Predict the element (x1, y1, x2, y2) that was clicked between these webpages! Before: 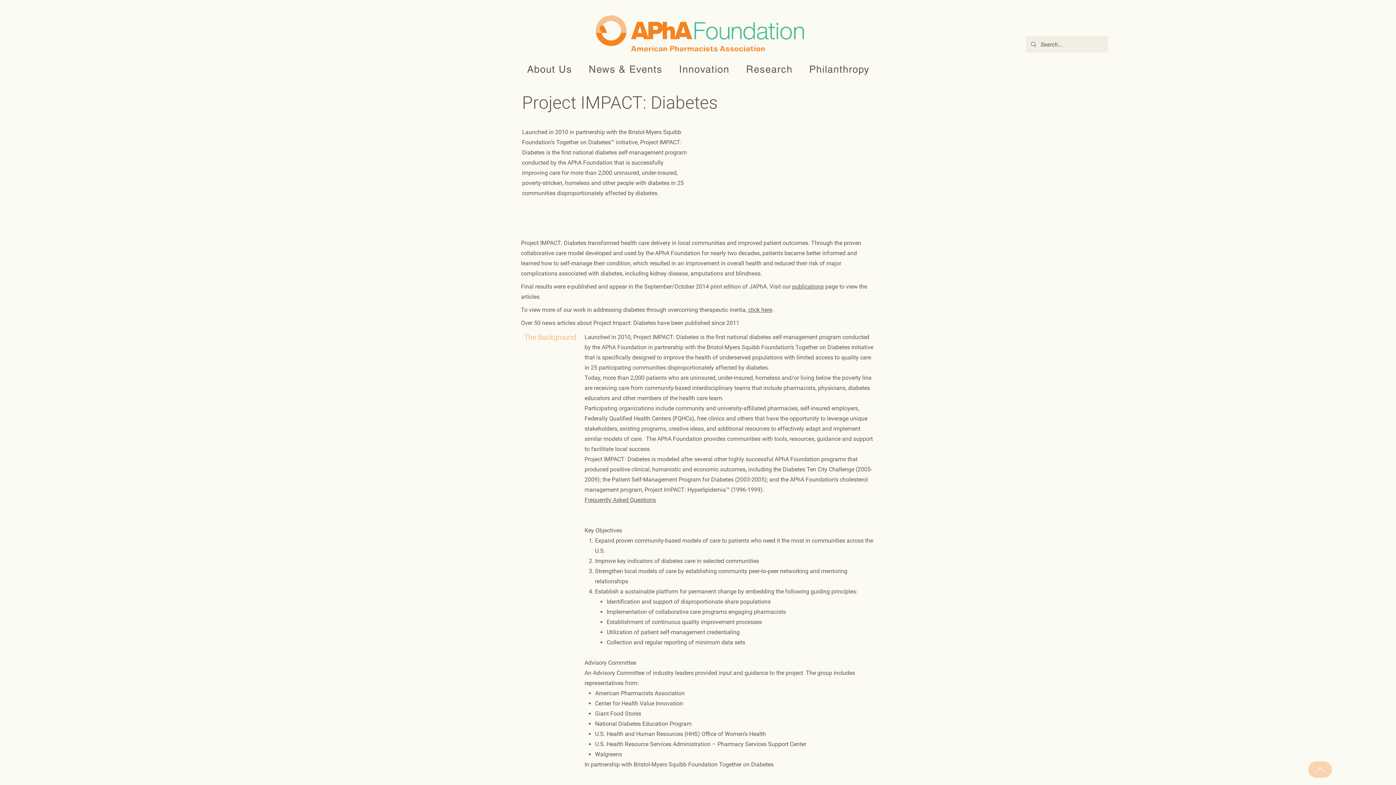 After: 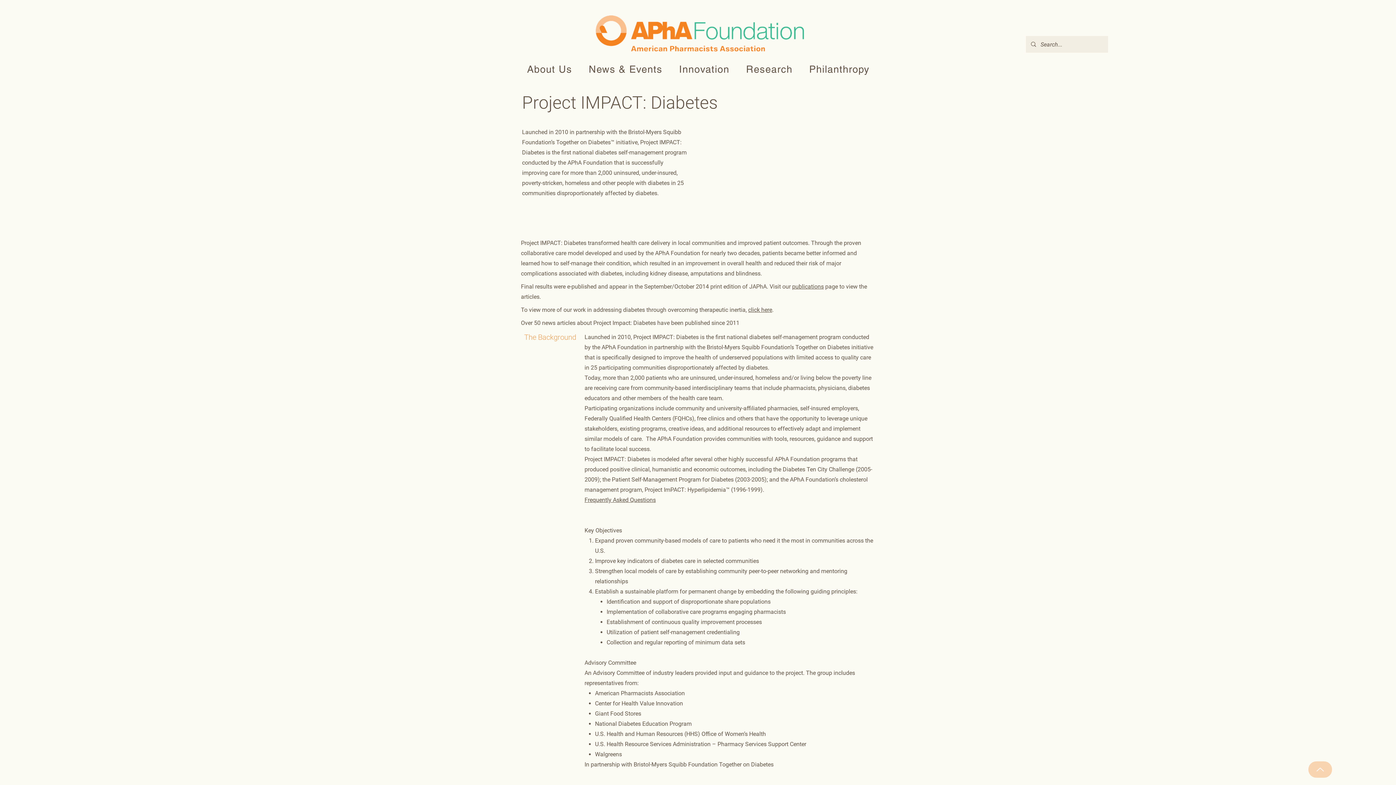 Action: label: Research bbox: (739, 60, 799, 78)